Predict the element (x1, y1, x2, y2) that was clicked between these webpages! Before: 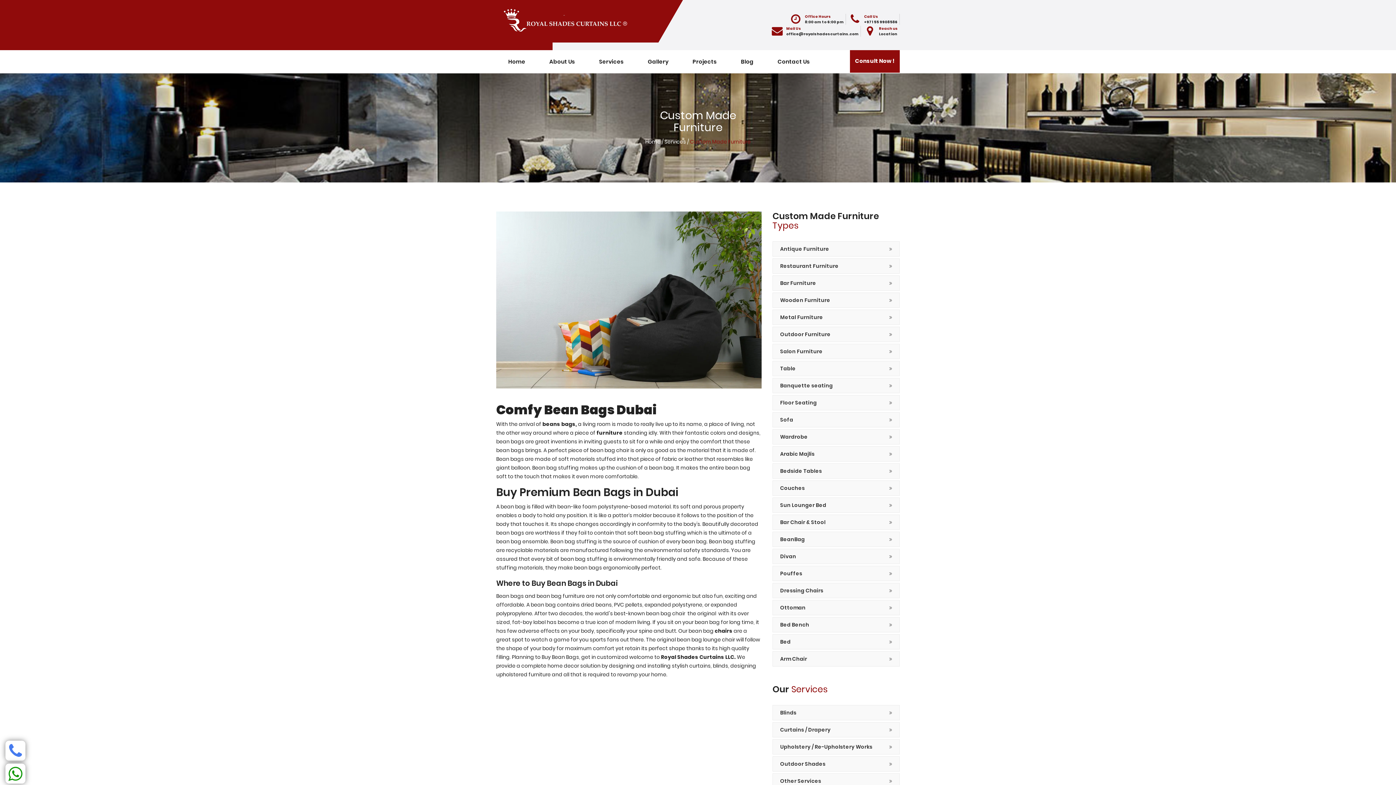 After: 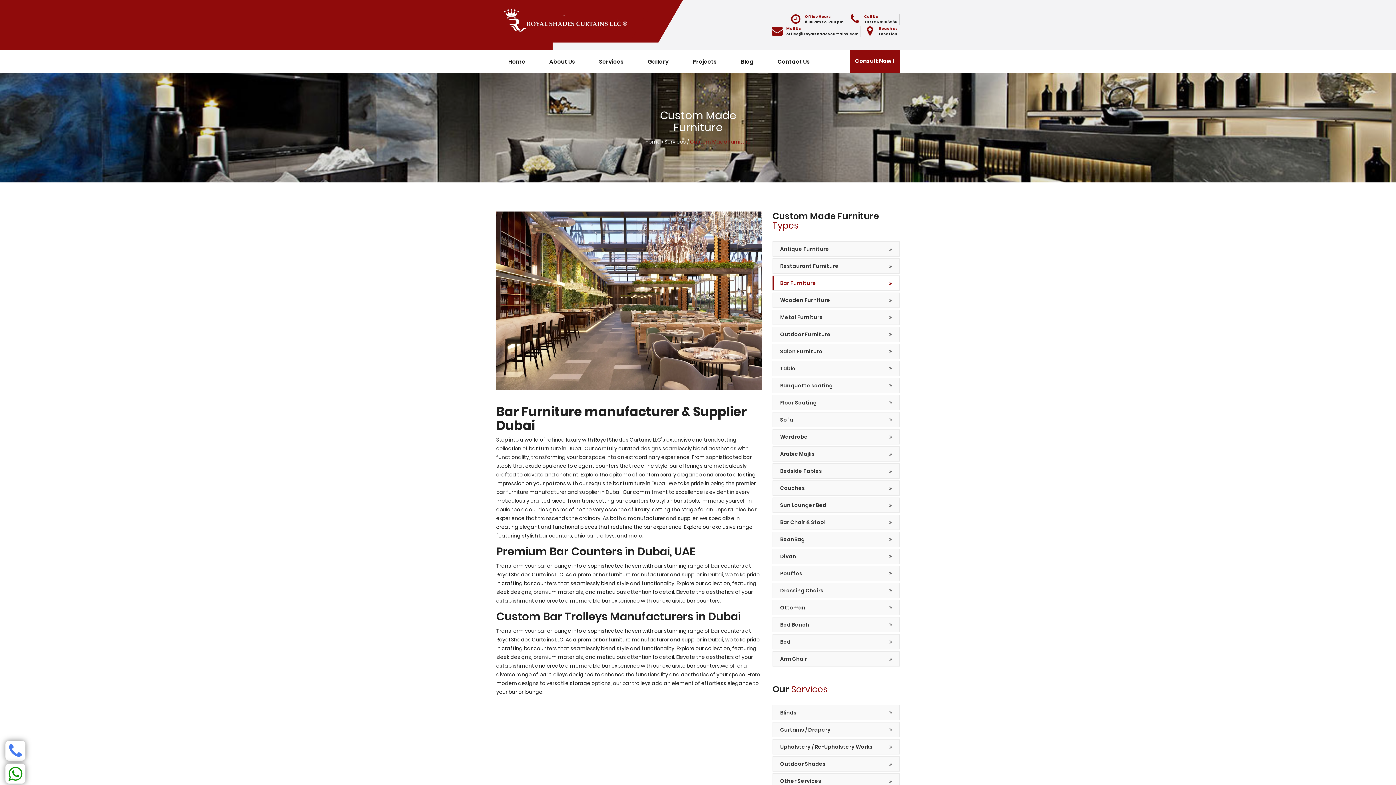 Action: bbox: (772, 275, 900, 290) label: Bar Furniture